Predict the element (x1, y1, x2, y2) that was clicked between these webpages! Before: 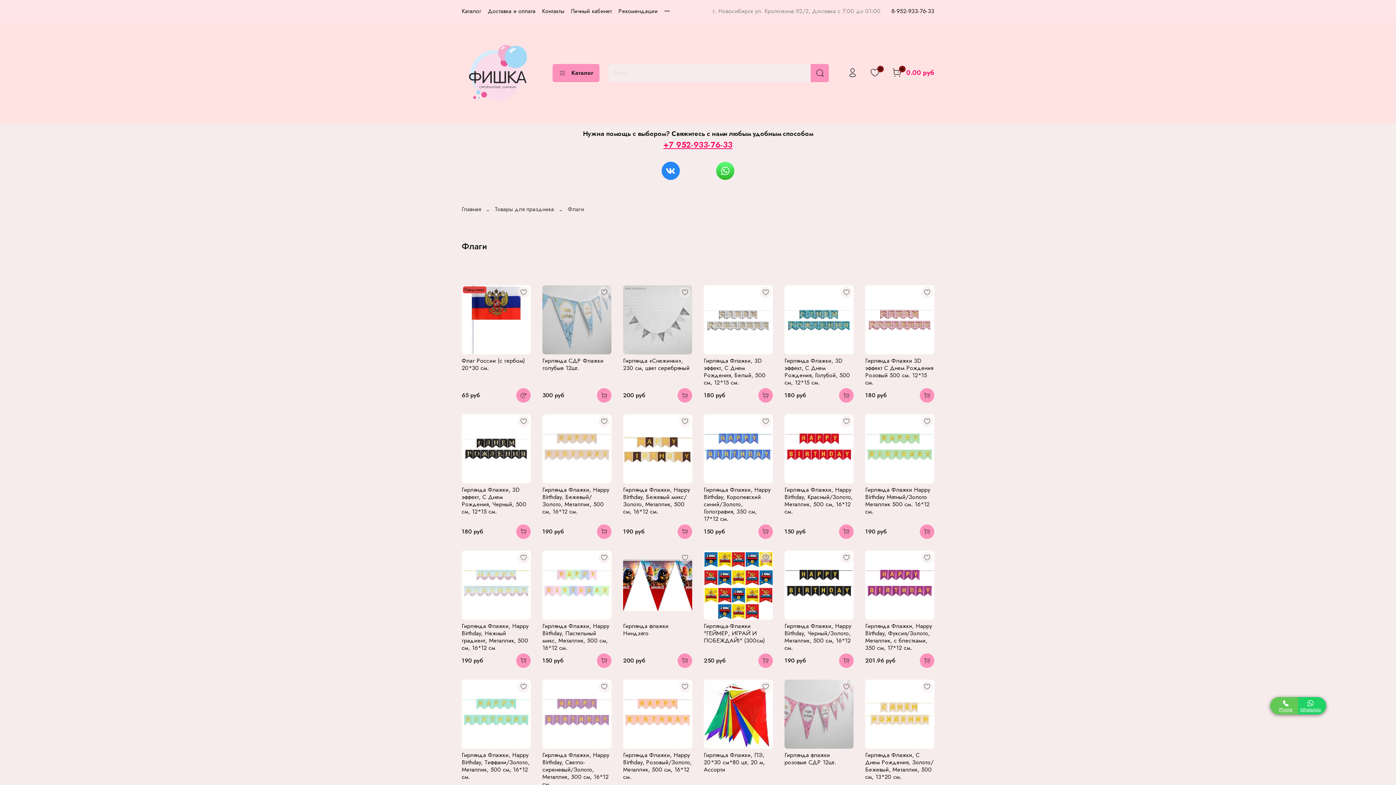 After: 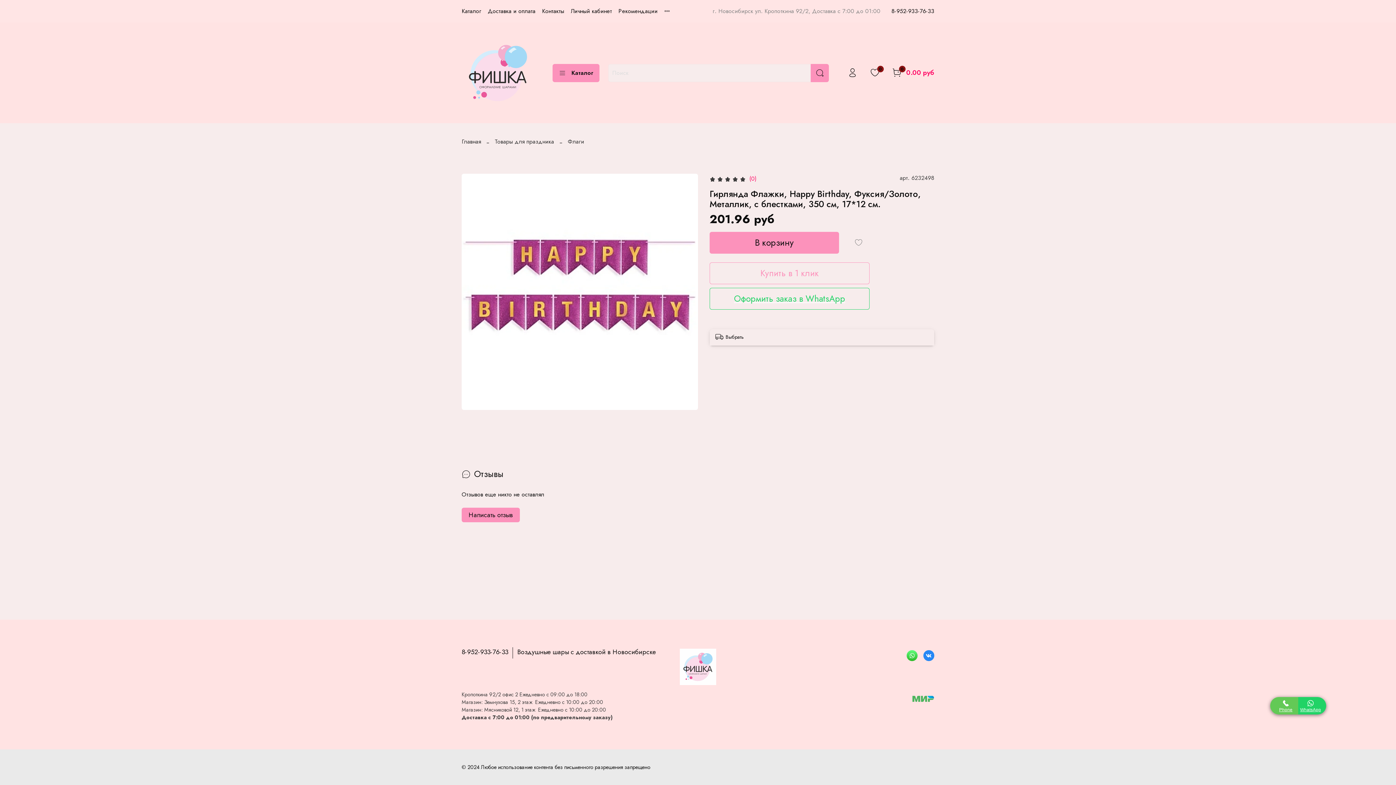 Action: bbox: (865, 622, 932, 652) label: Гирлянда Флажки, Happy Birthday, Фуксия/Золото, Металлик, с блестками, 350 см, 17*12 см.